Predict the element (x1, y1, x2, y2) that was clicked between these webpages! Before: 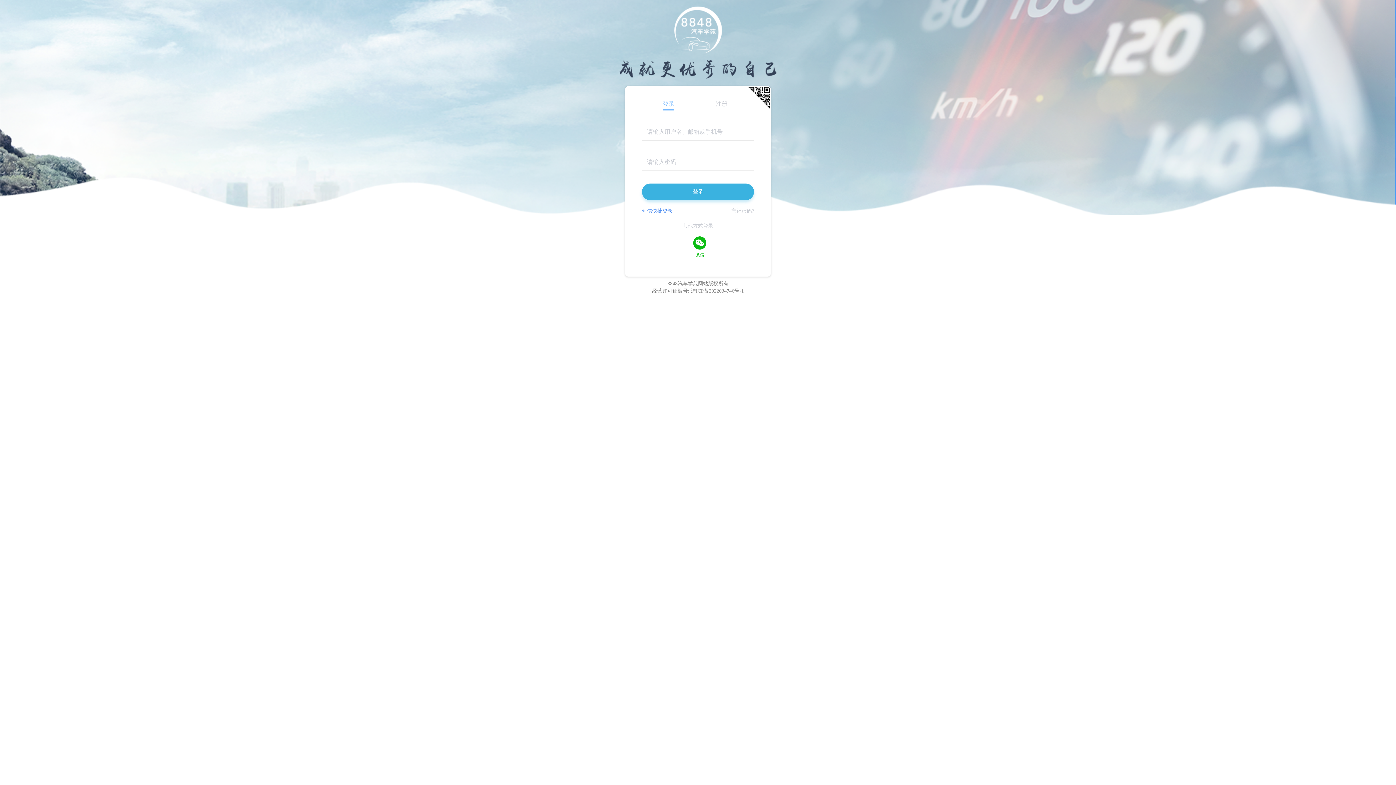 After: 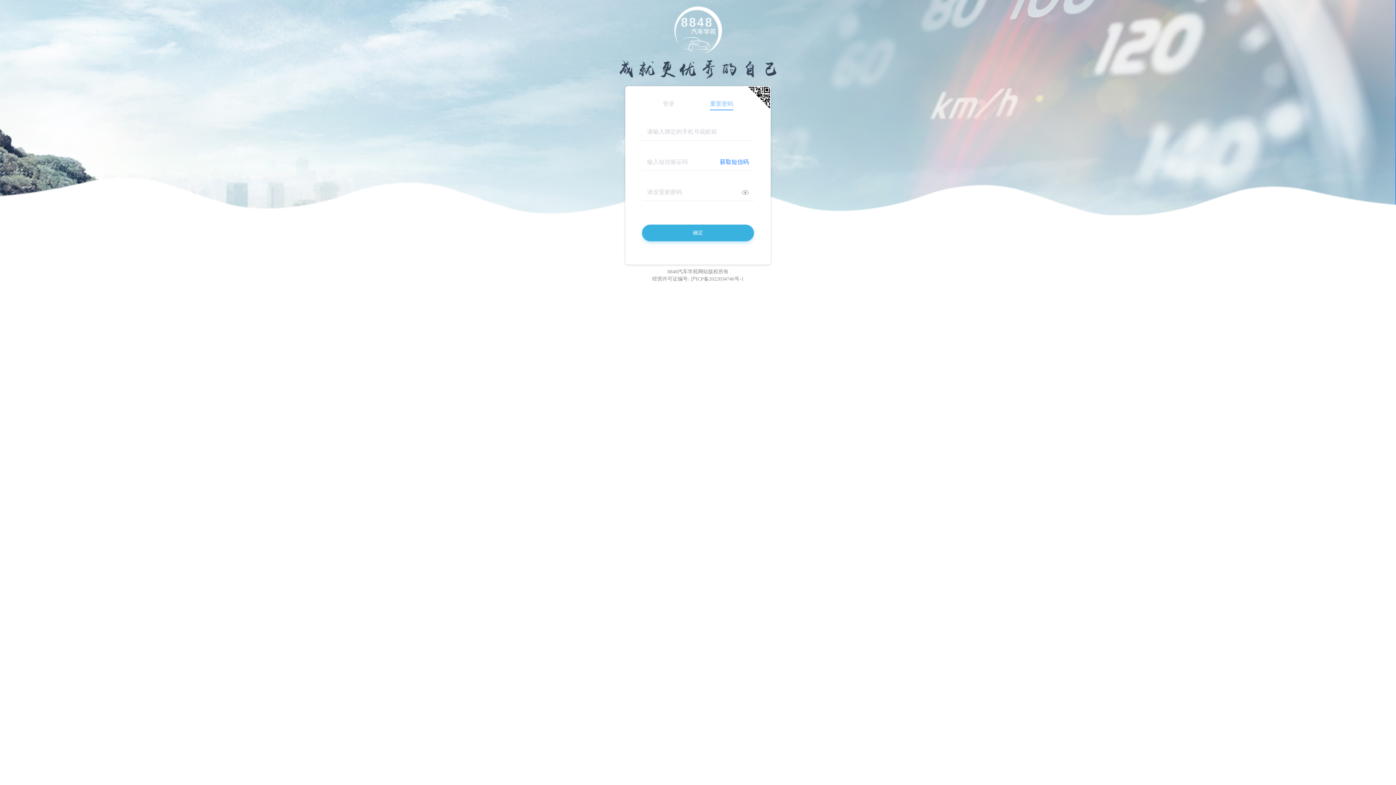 Action: bbox: (731, 207, 754, 214) label: 忘记密码?